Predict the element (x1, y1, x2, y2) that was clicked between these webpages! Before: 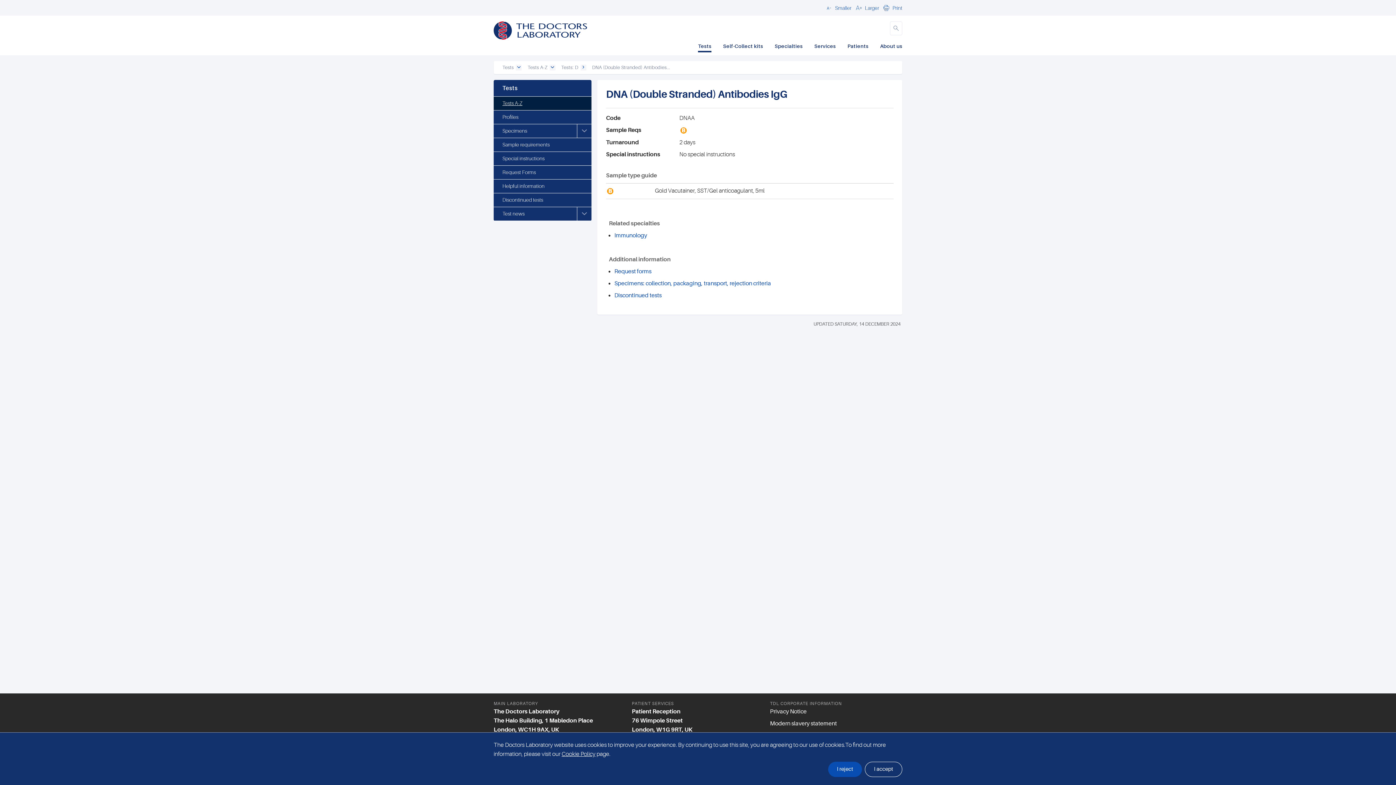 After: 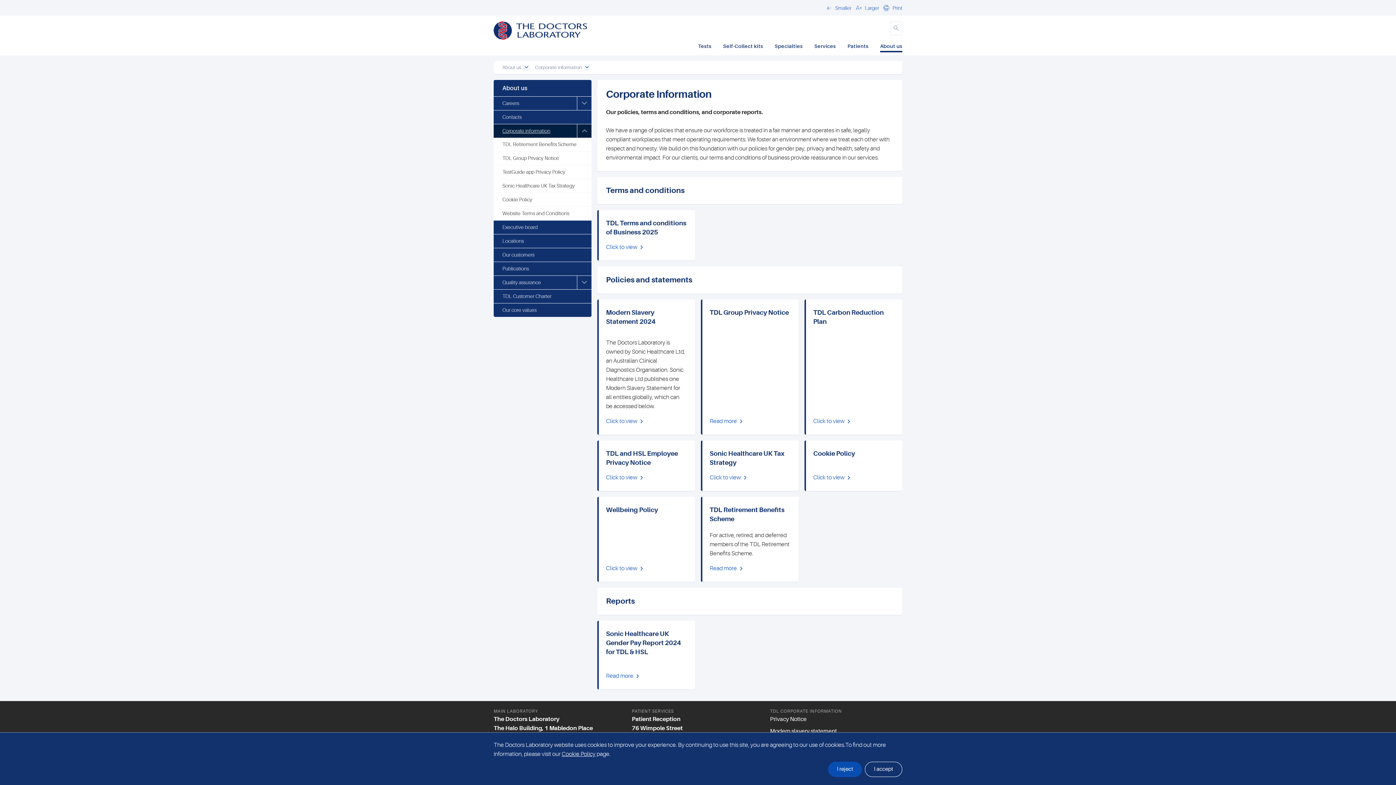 Action: bbox: (770, 720, 837, 727) label: Modern slavery statement